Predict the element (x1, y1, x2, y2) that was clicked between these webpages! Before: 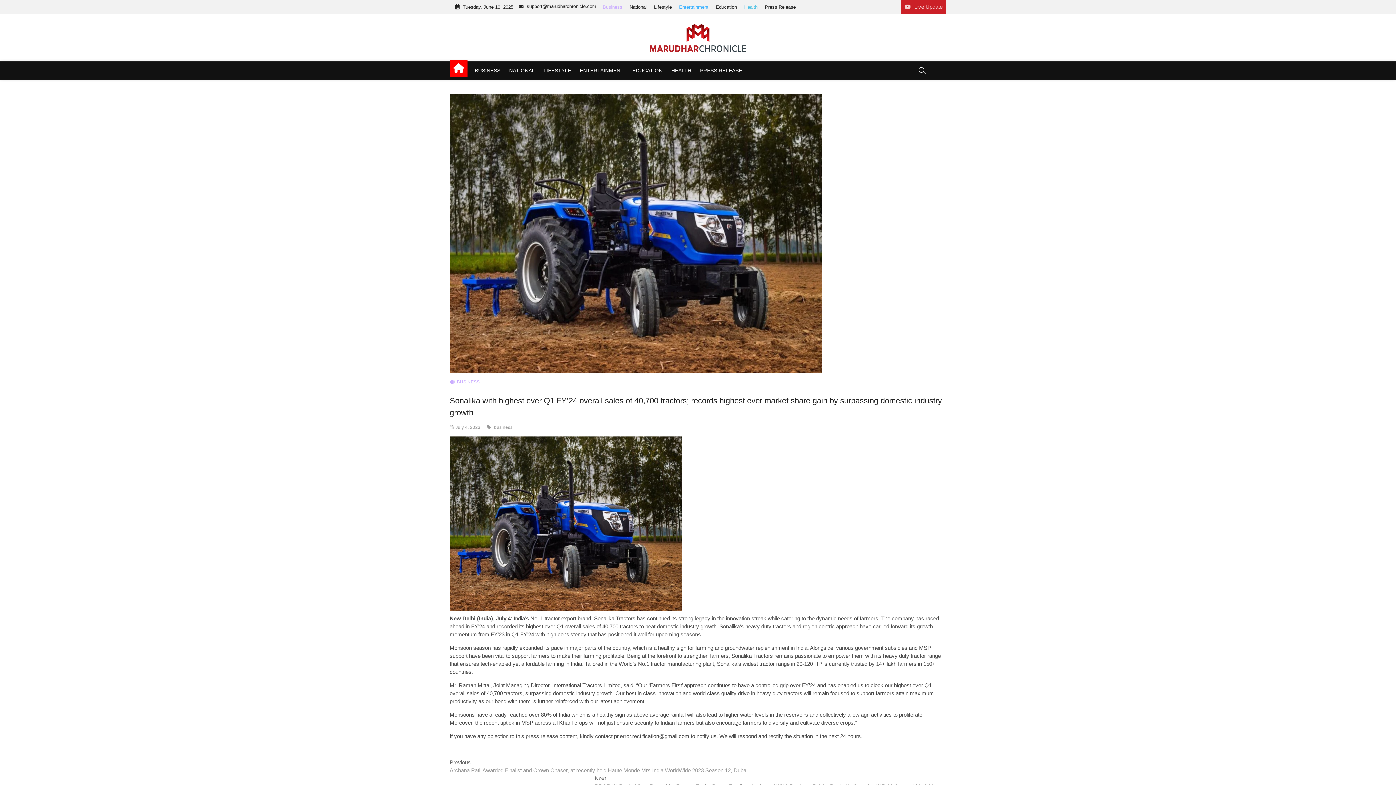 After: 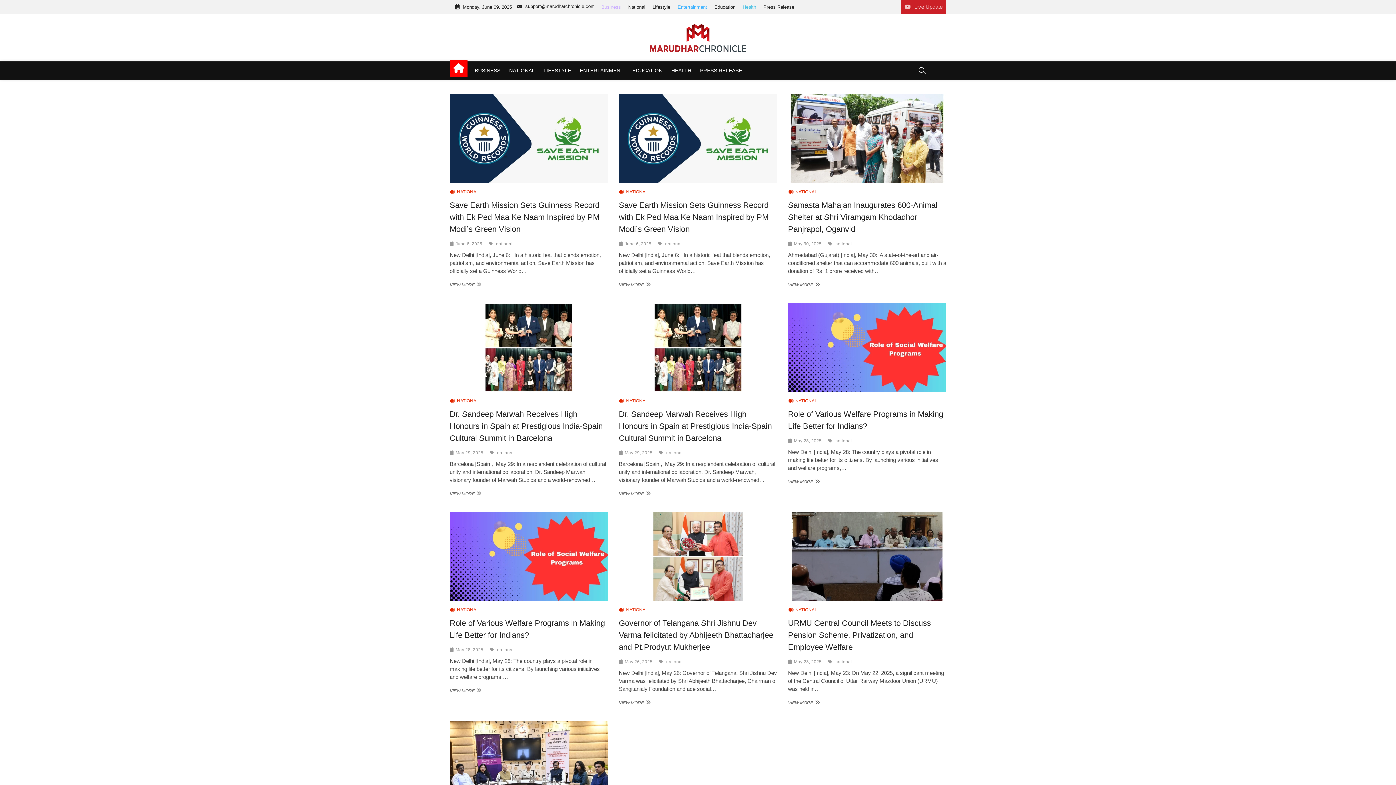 Action: label: National bbox: (626, 0, 649, 14)